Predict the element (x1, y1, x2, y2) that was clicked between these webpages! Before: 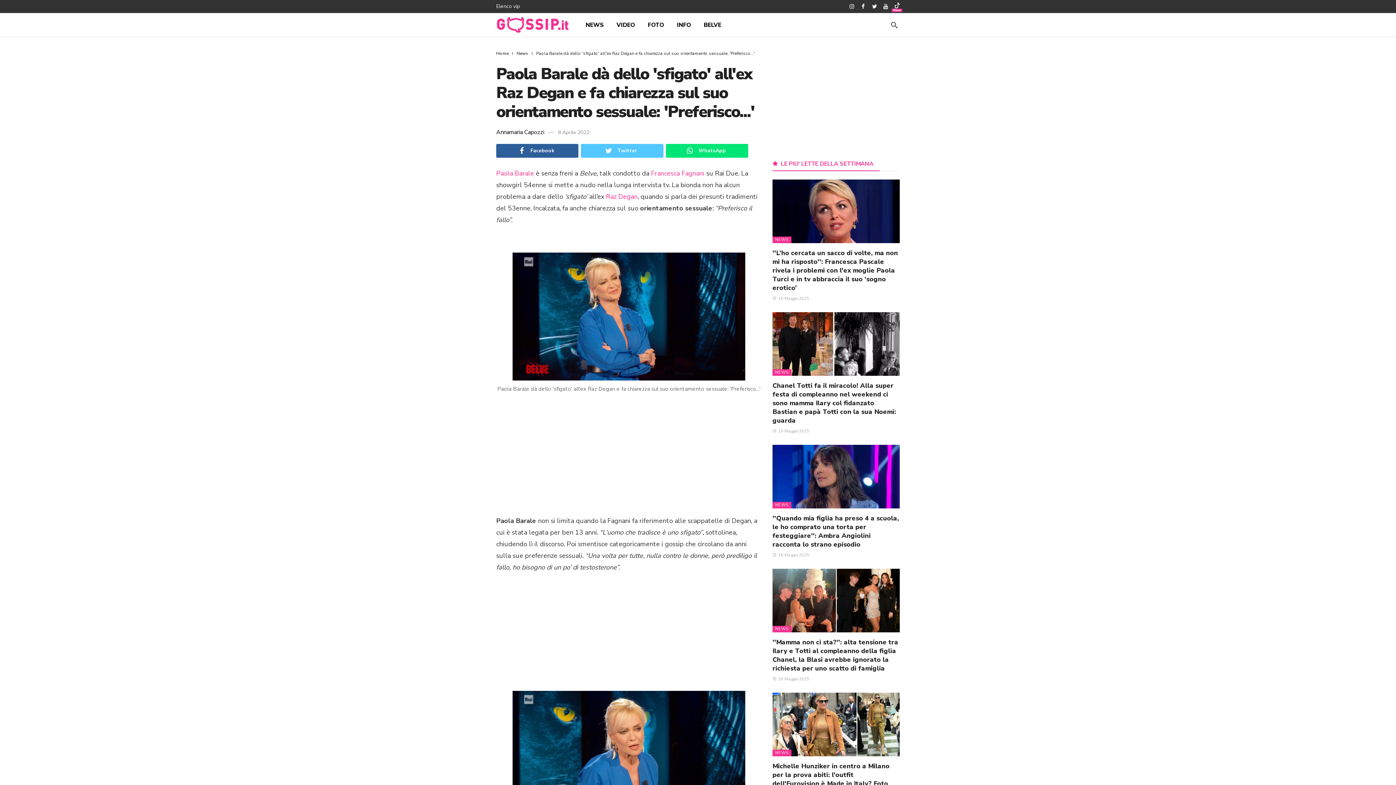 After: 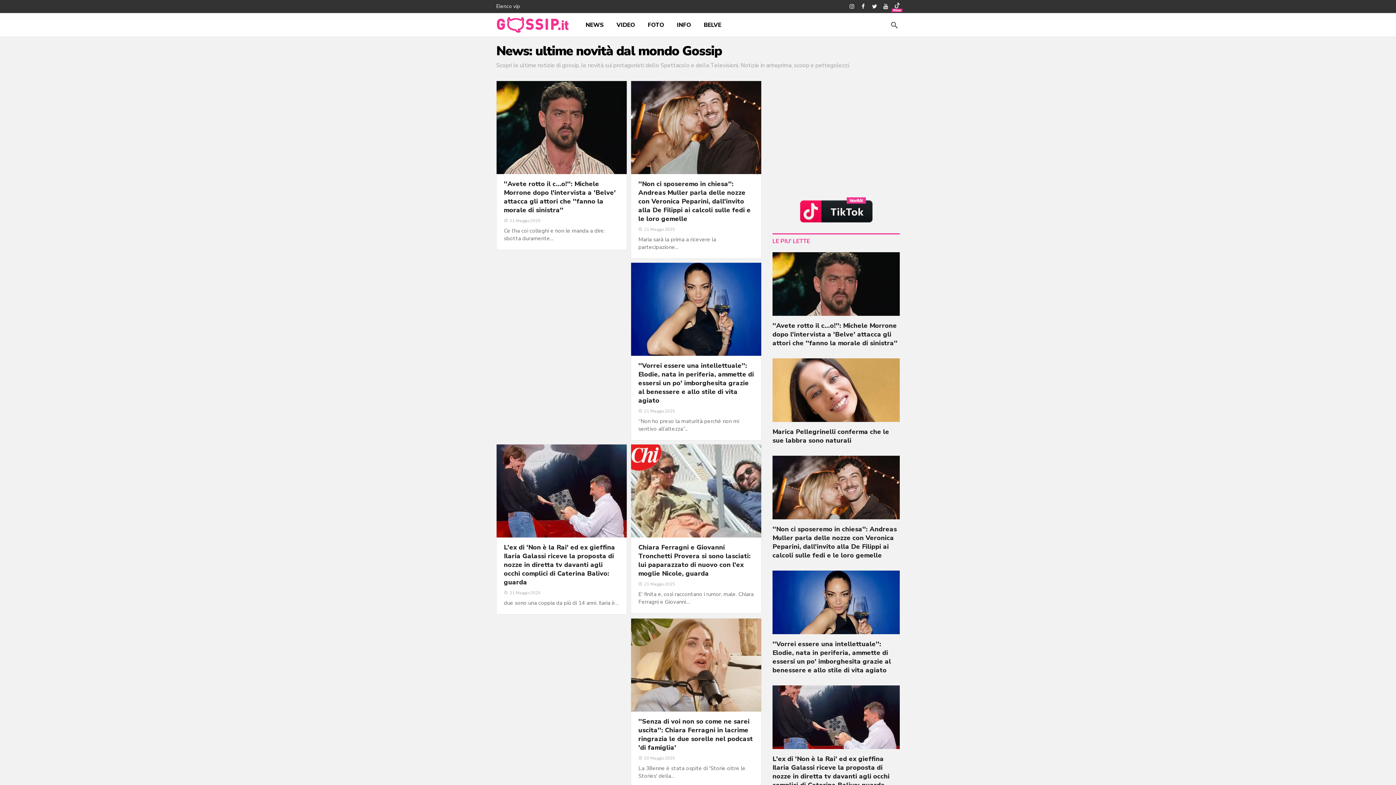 Action: label: NEWS bbox: (772, 369, 791, 376)